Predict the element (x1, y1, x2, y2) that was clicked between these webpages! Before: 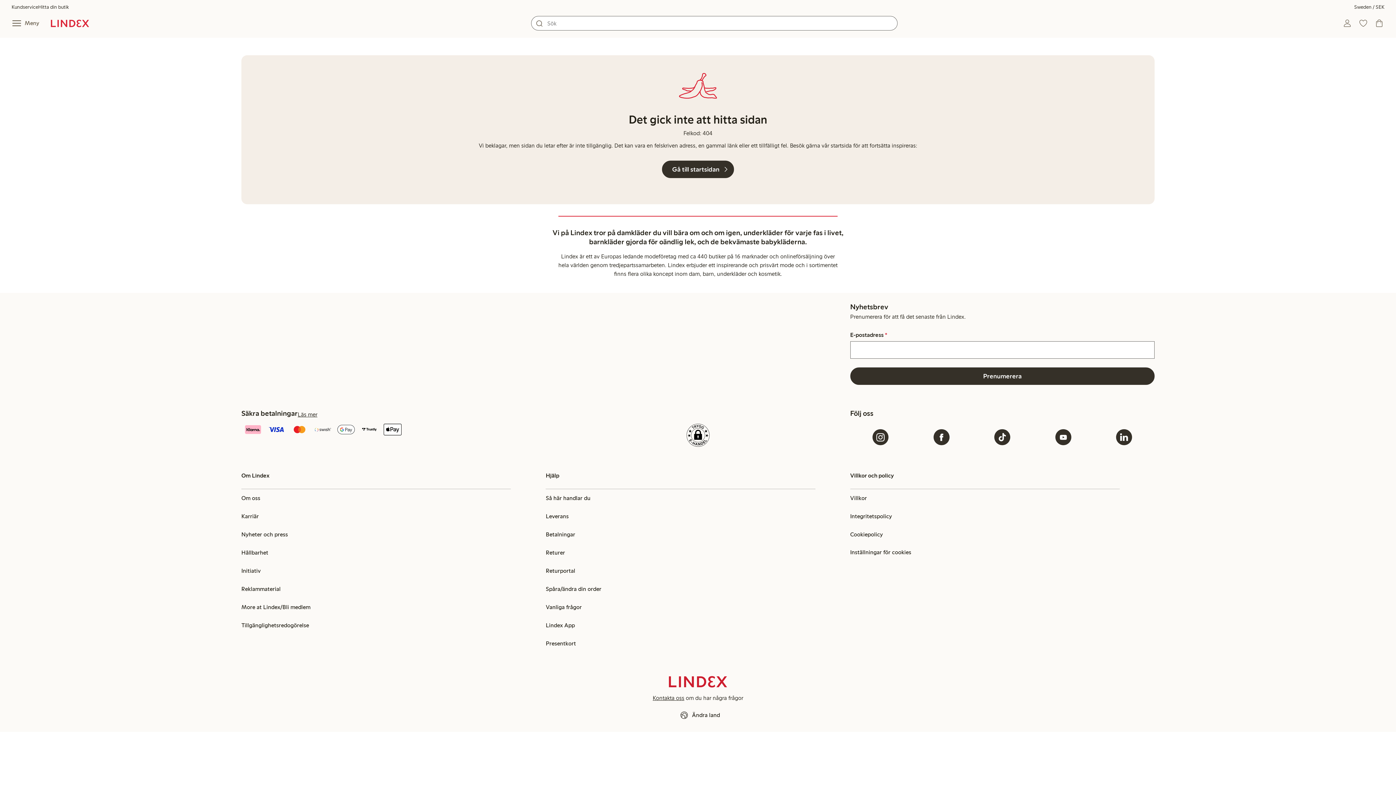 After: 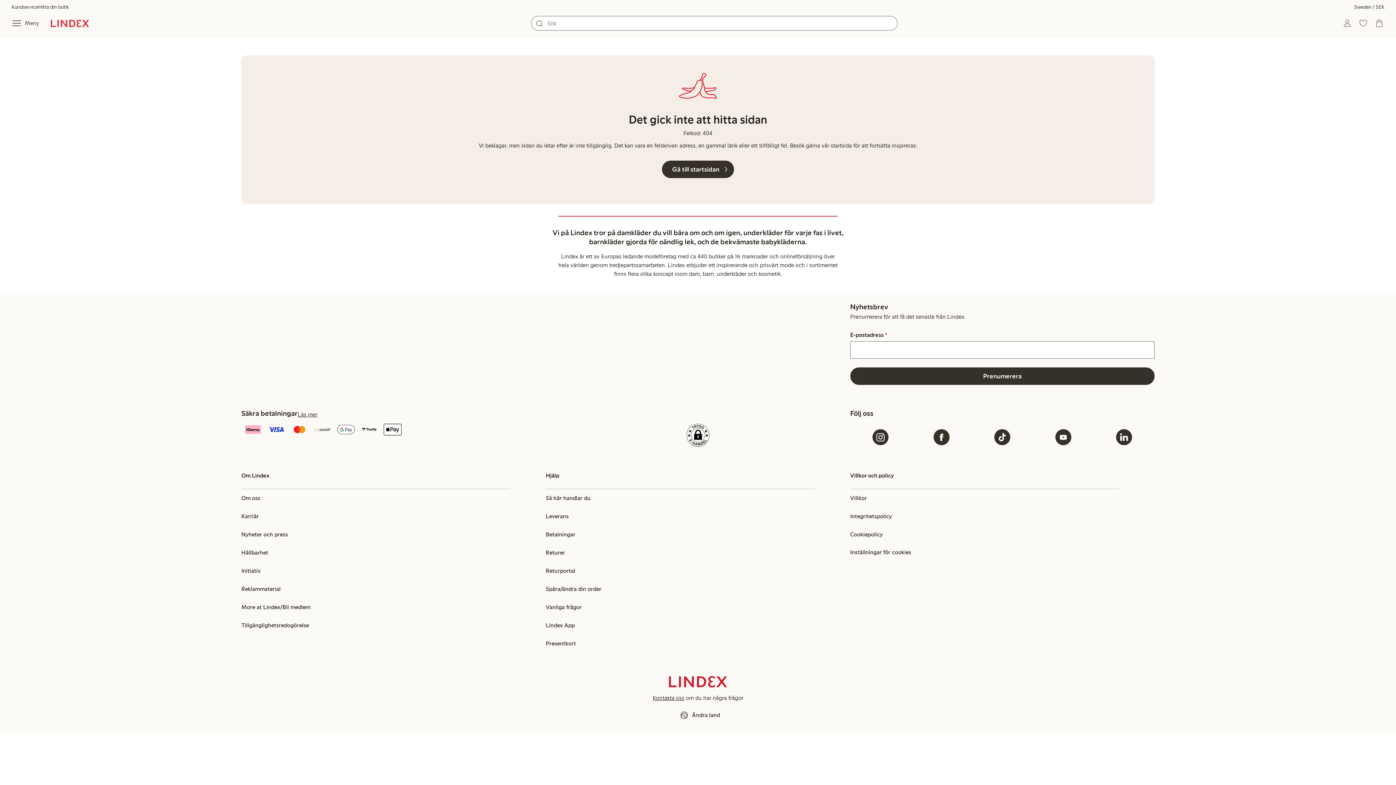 Action: label: Youtube bbox: (1055, 429, 1071, 445)